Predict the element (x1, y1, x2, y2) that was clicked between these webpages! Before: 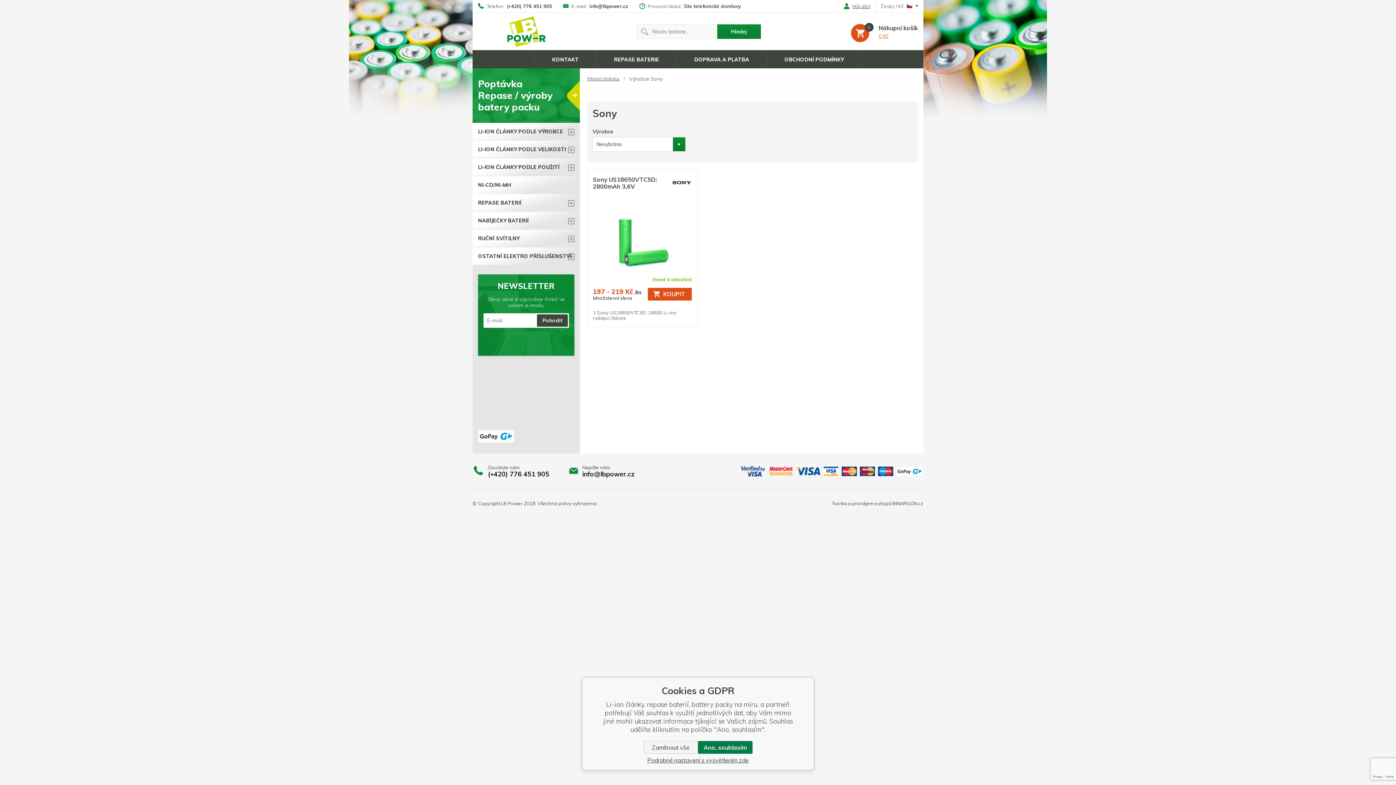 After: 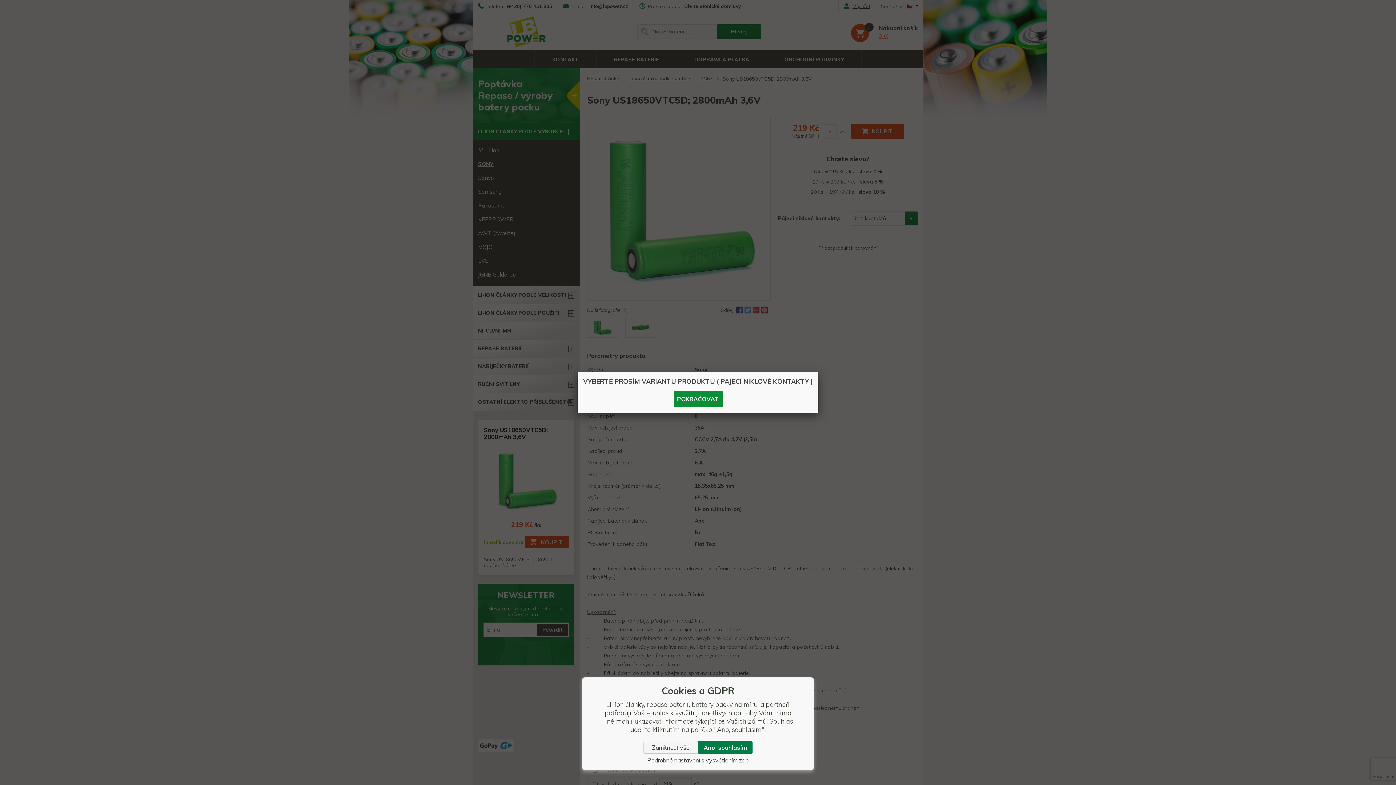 Action: bbox: (648, 288, 692, 300) label: KOUPIT